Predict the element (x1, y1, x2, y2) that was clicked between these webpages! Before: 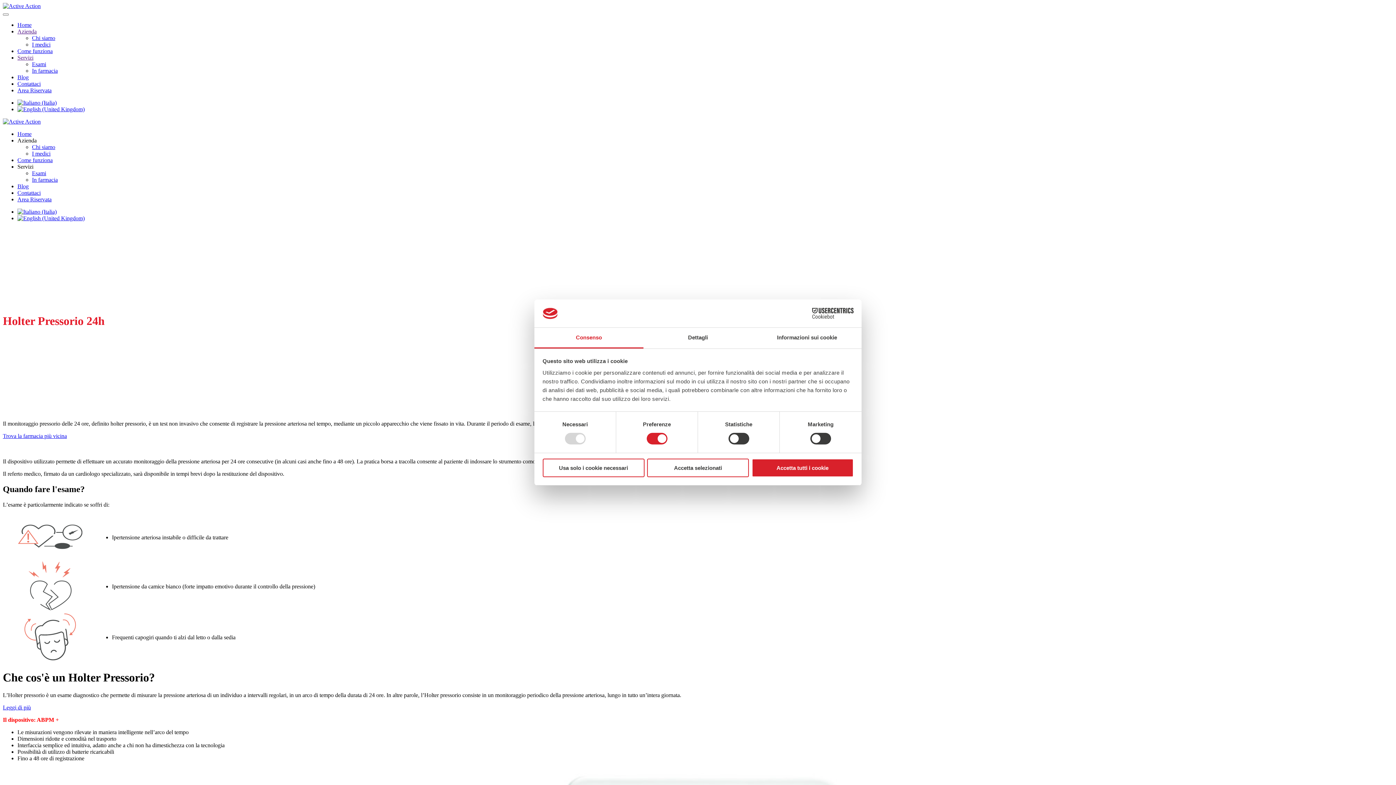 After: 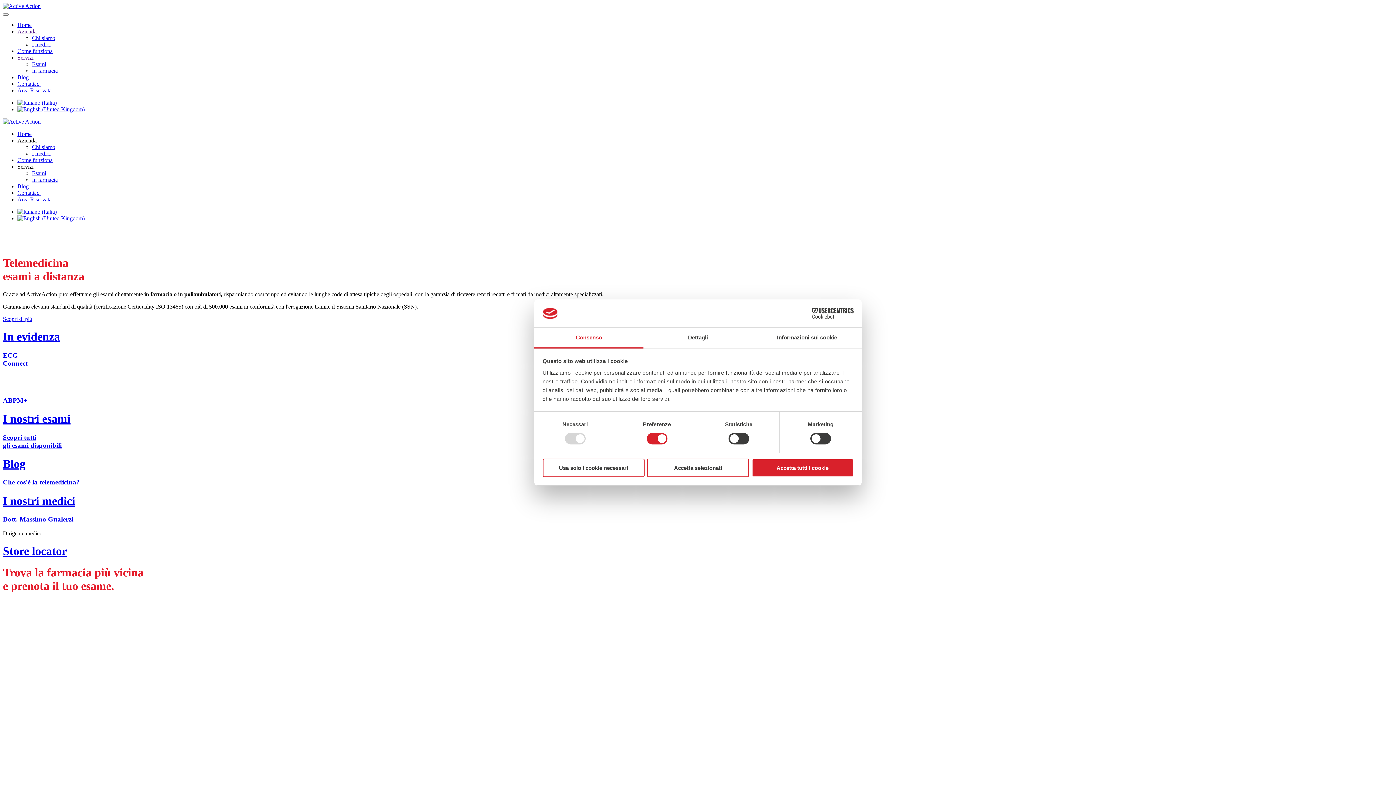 Action: label: Home bbox: (17, 130, 31, 137)